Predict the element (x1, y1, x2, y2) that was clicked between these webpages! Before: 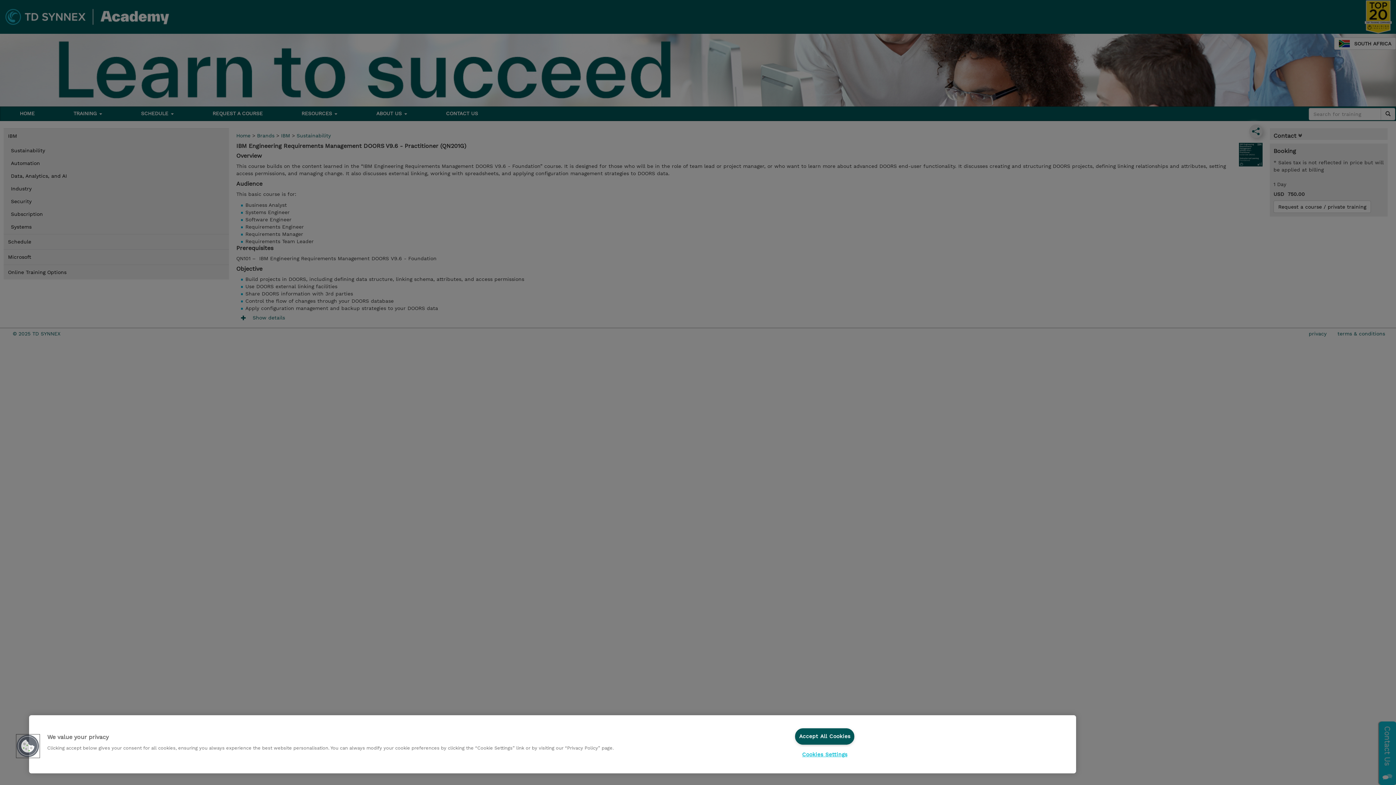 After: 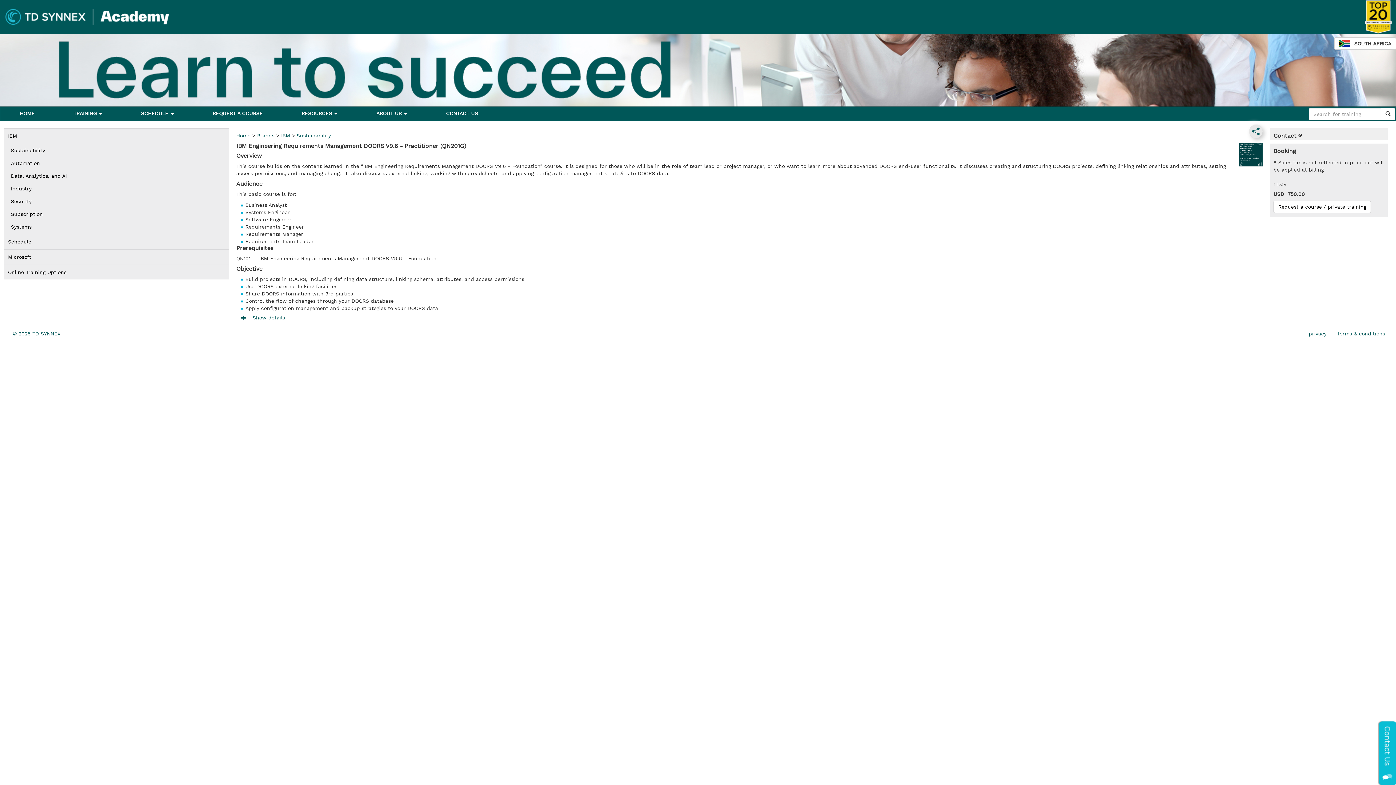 Action: label: Accept All Cookies bbox: (795, 728, 854, 745)